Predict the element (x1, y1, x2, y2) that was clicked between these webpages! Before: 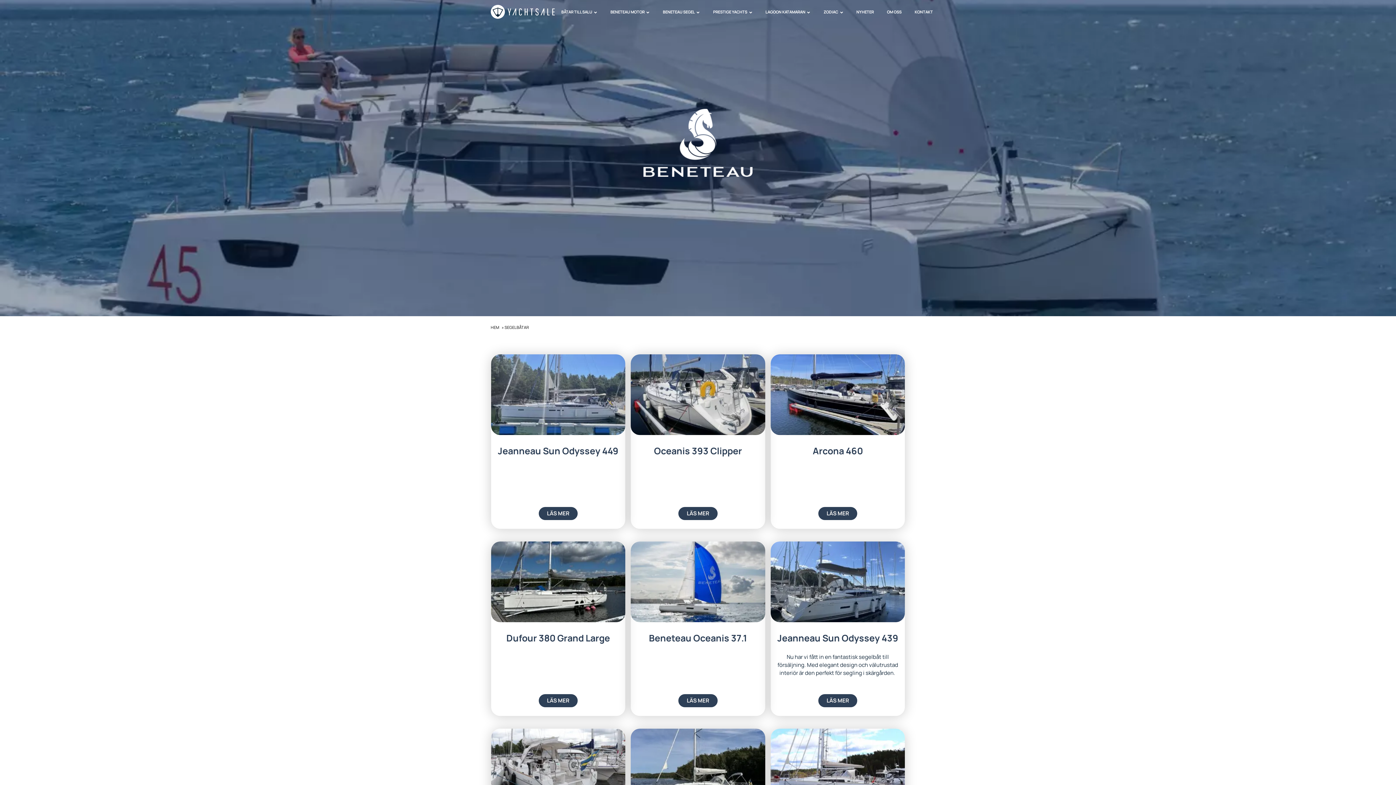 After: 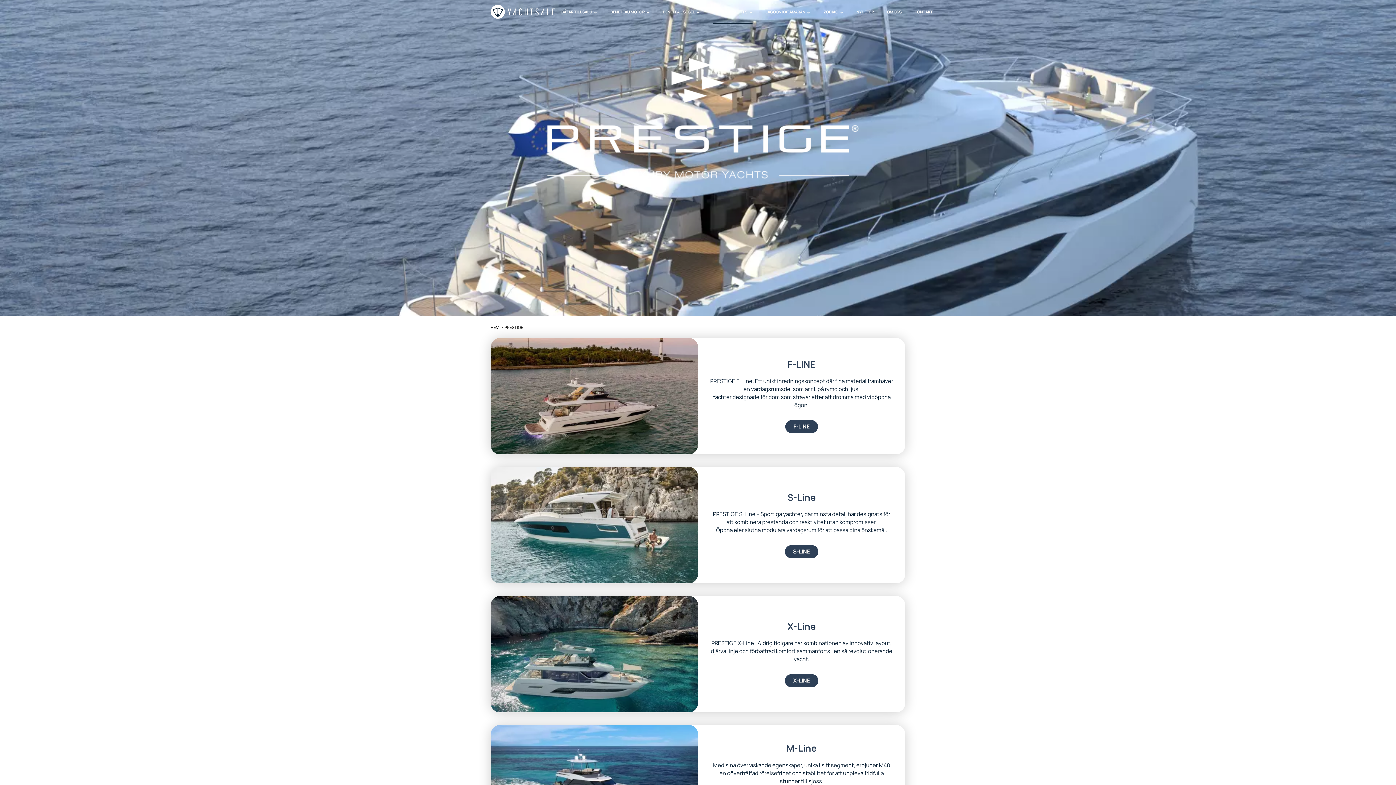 Action: label: PRESTIGE YACHTS bbox: (713, 9, 747, 22)